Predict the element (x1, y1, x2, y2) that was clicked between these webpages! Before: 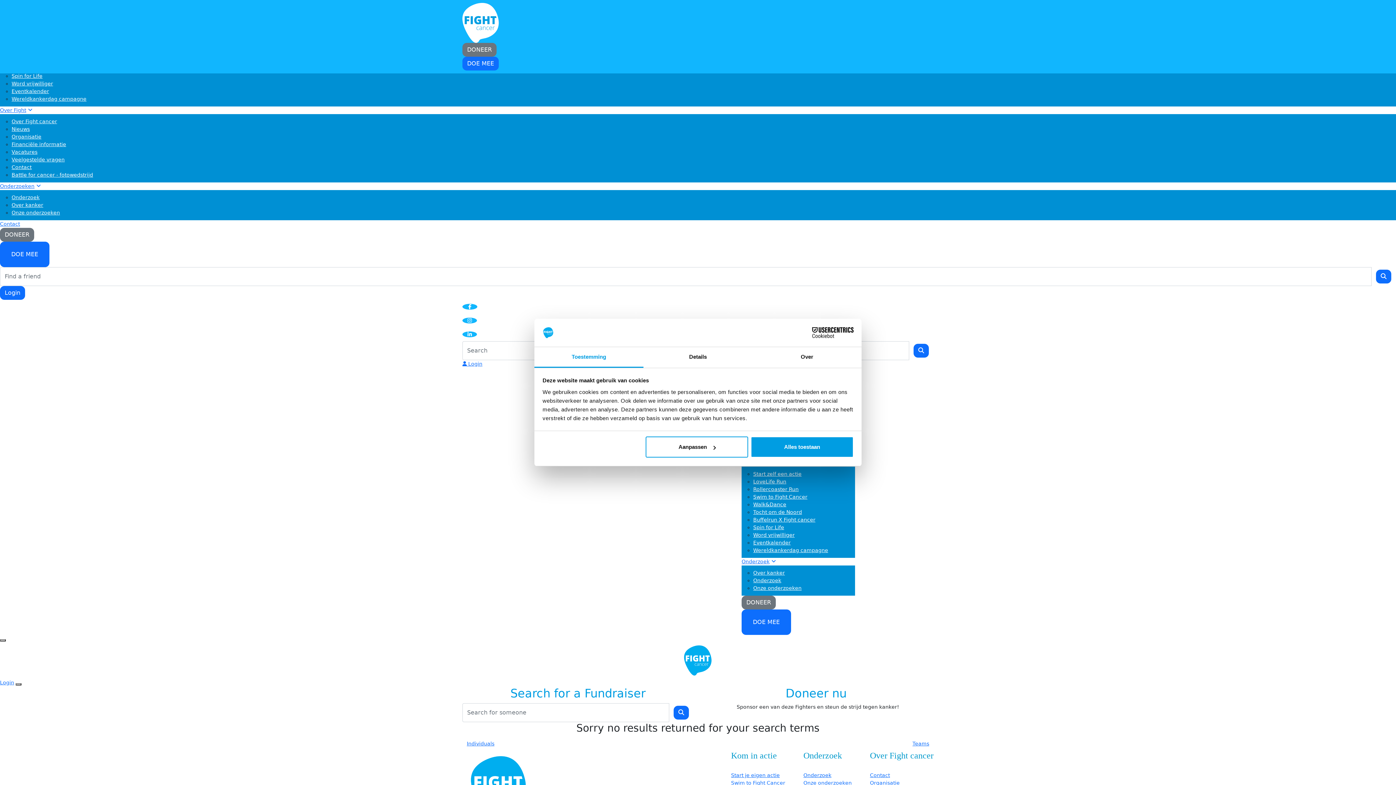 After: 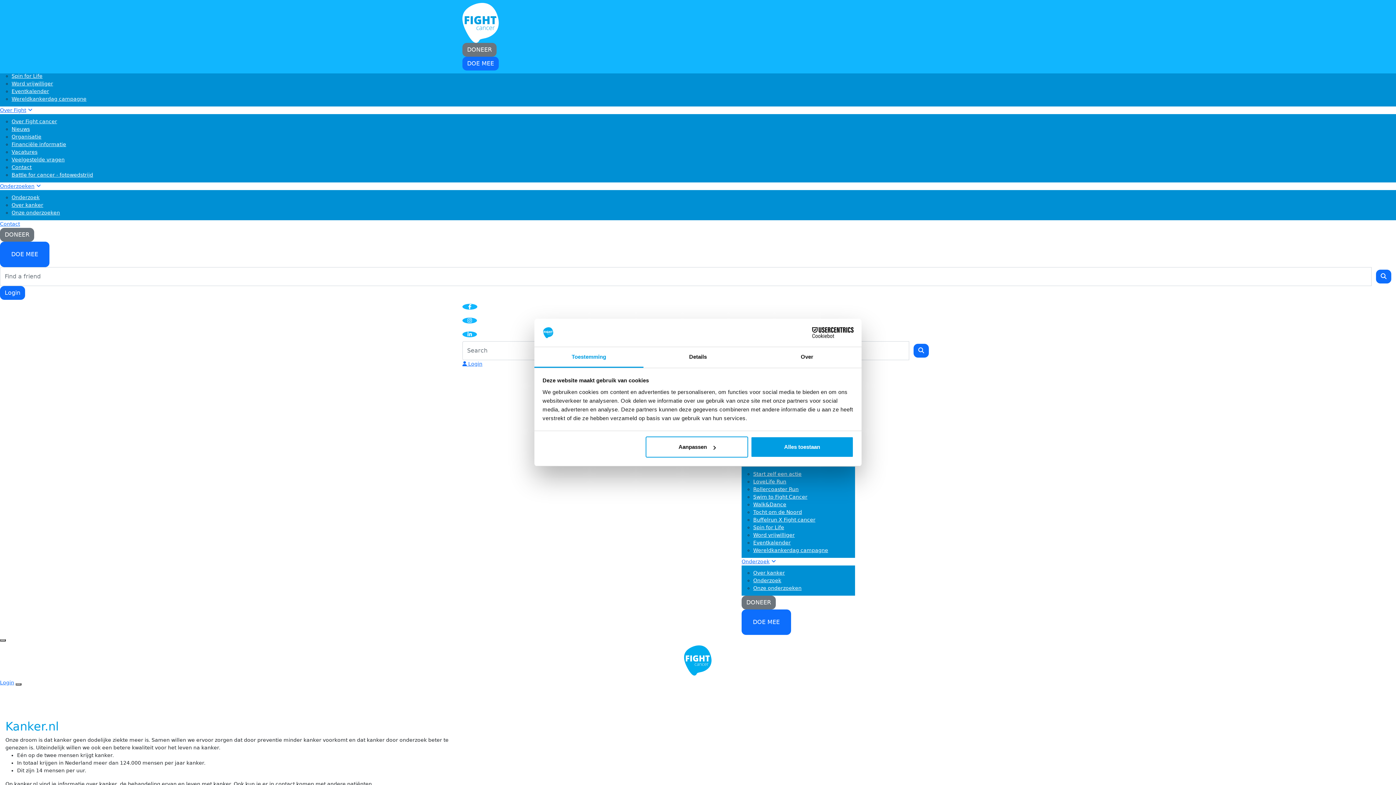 Action: label: Over kanker bbox: (753, 570, 785, 576)